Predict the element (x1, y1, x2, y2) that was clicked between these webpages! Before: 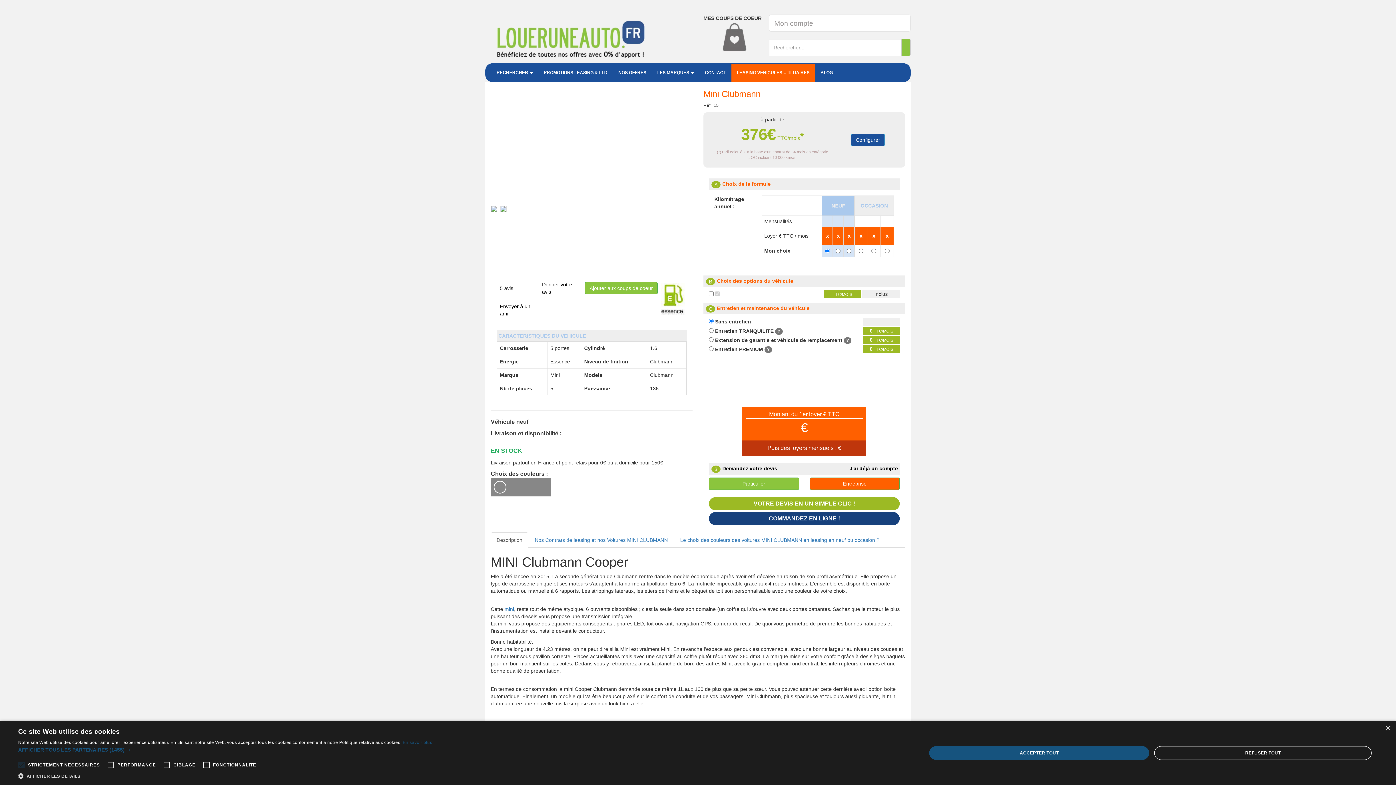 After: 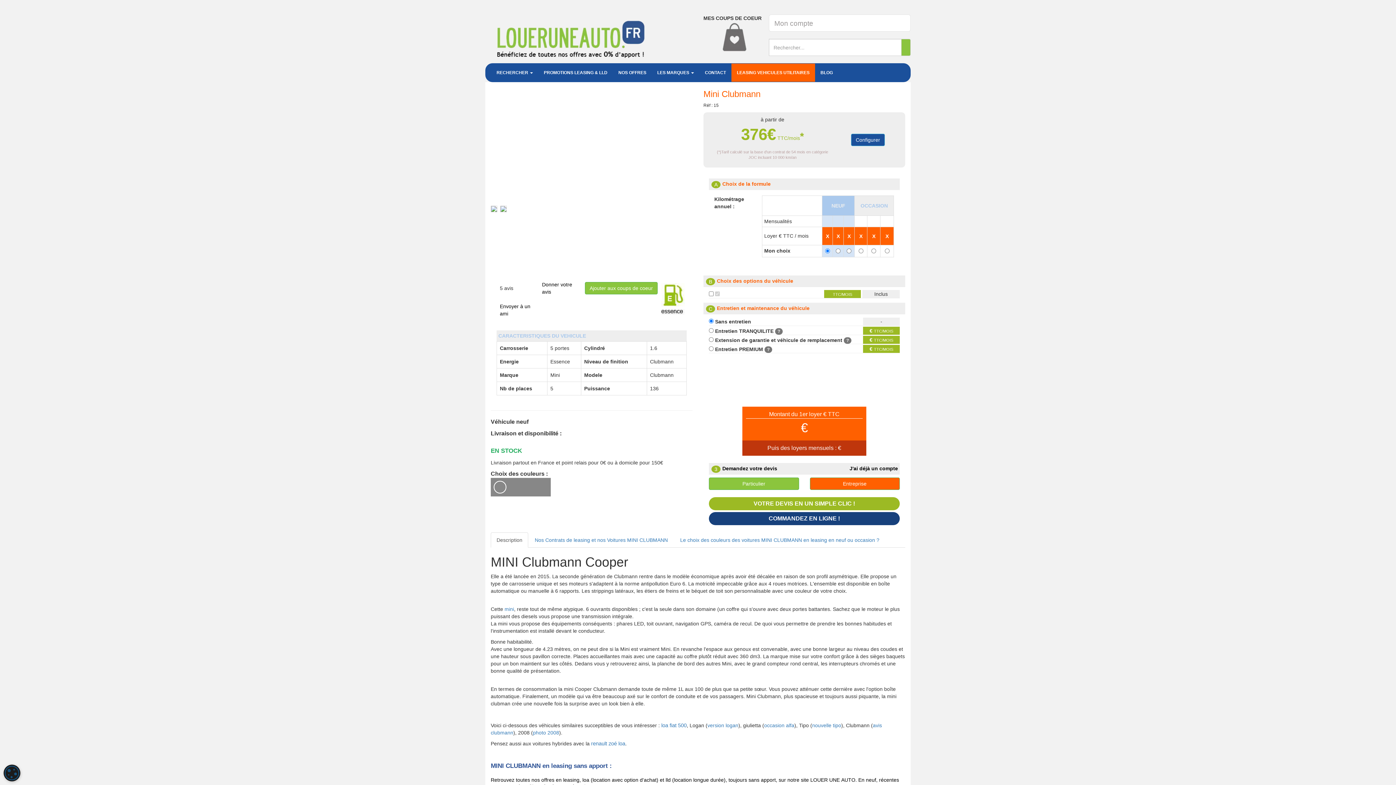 Action: label: REFUSER TOUT bbox: (1154, 746, 1372, 760)